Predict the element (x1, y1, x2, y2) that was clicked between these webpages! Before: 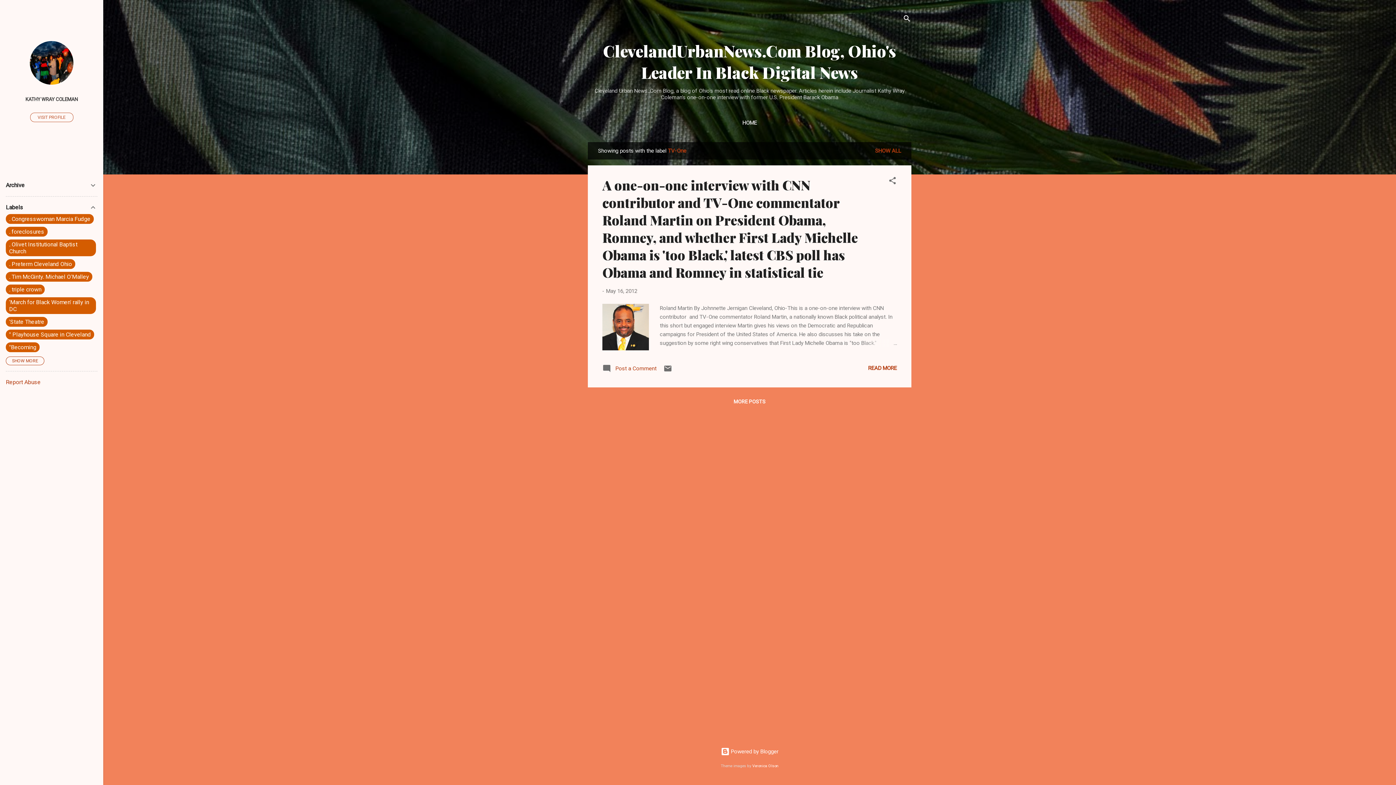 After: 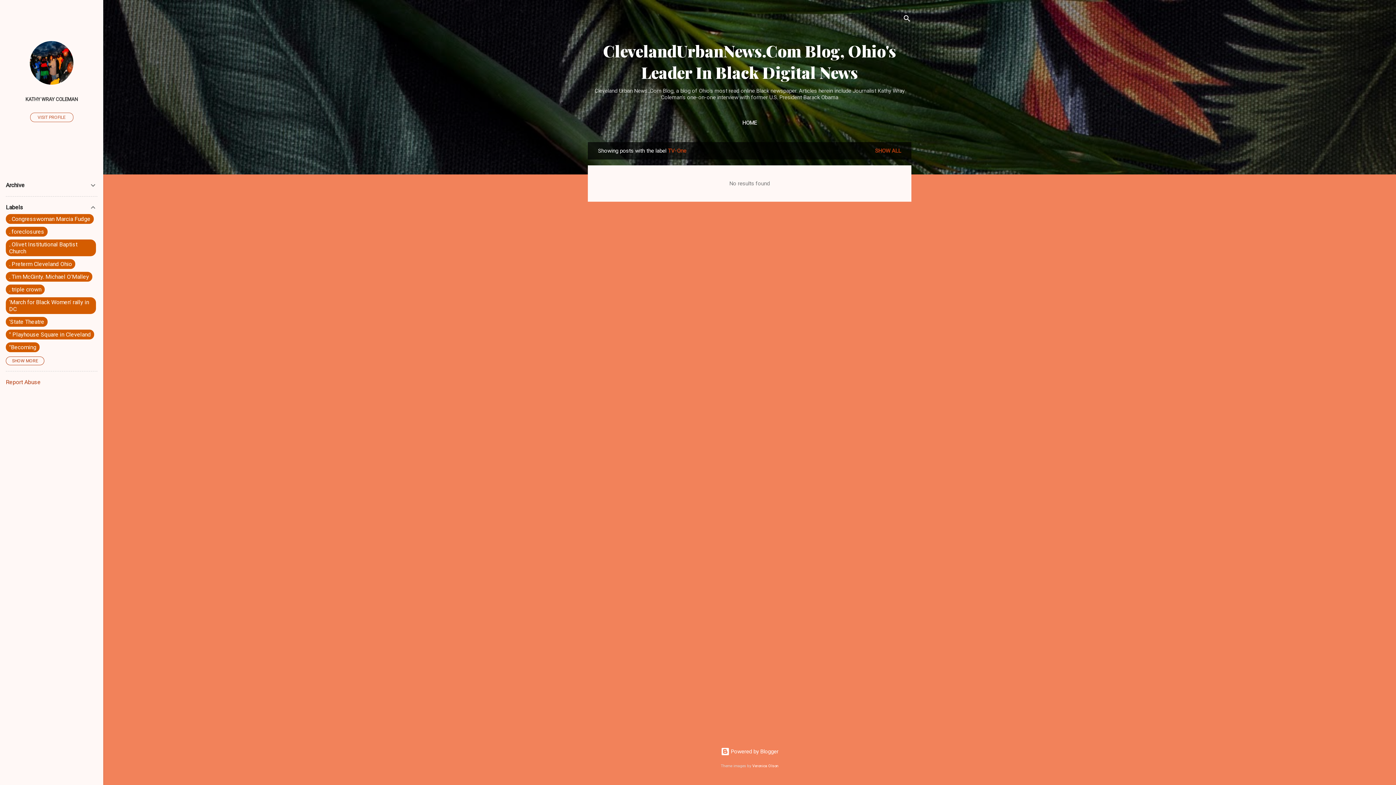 Action: label: MORE POSTS bbox: (730, 396, 768, 407)